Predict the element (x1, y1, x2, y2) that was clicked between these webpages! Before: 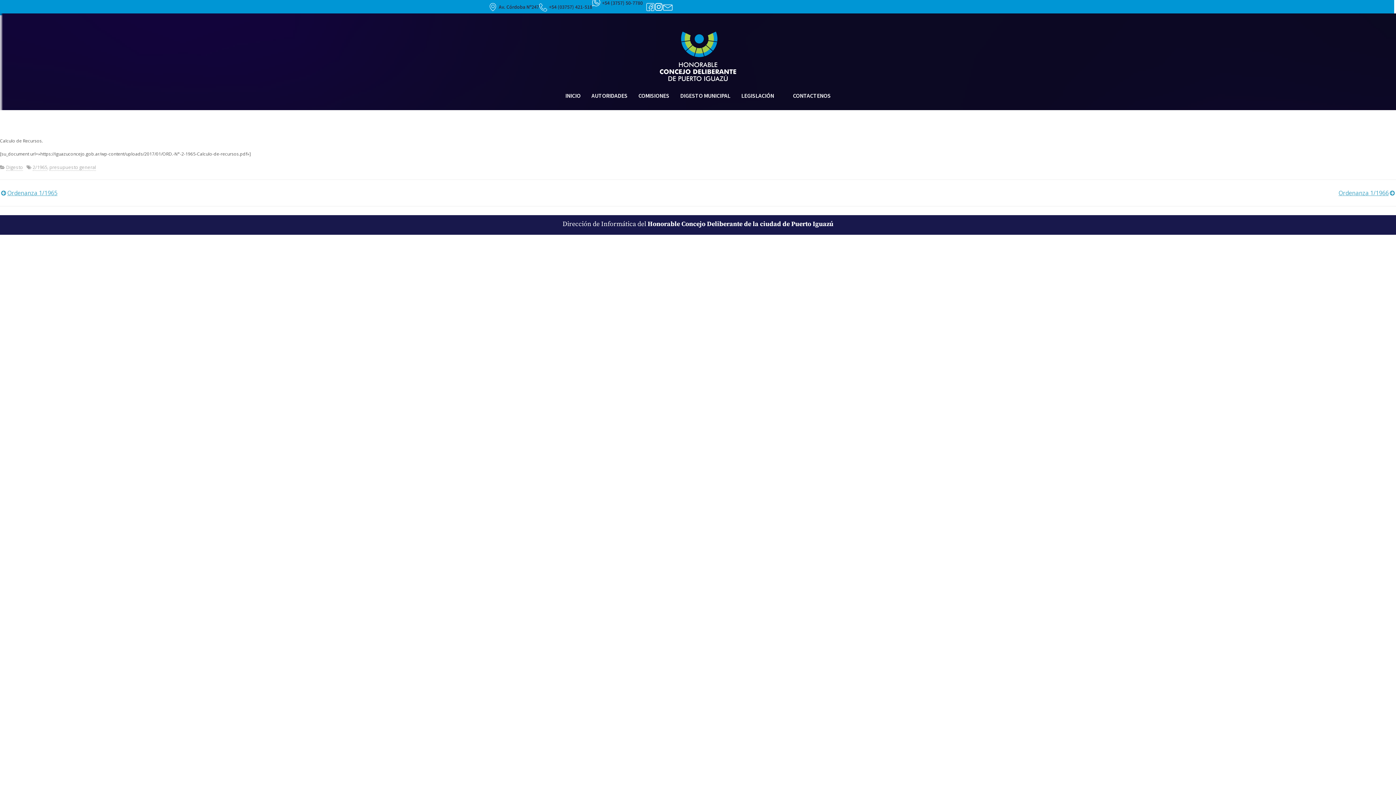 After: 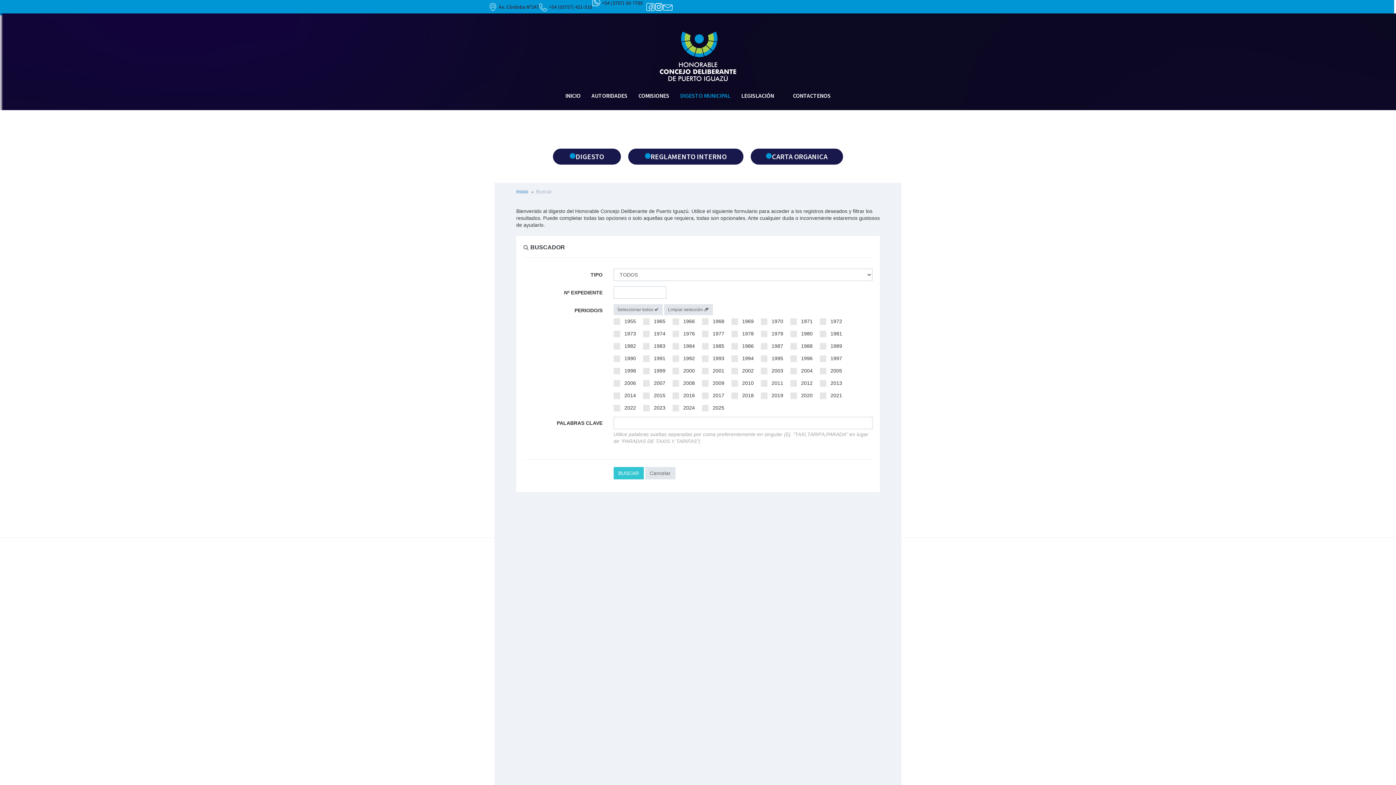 Action: label: DIGESTO MUNICIPAL bbox: (674, 80, 736, 110)